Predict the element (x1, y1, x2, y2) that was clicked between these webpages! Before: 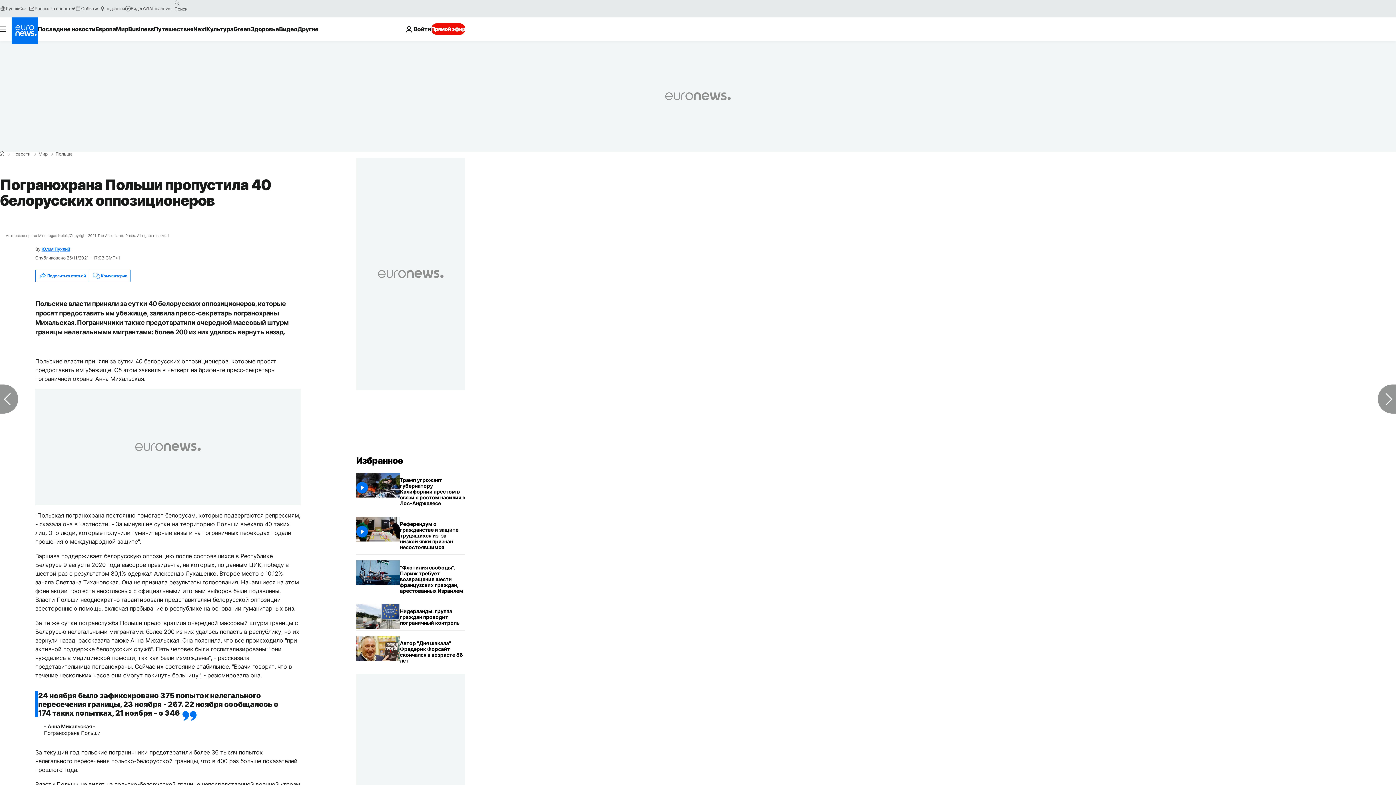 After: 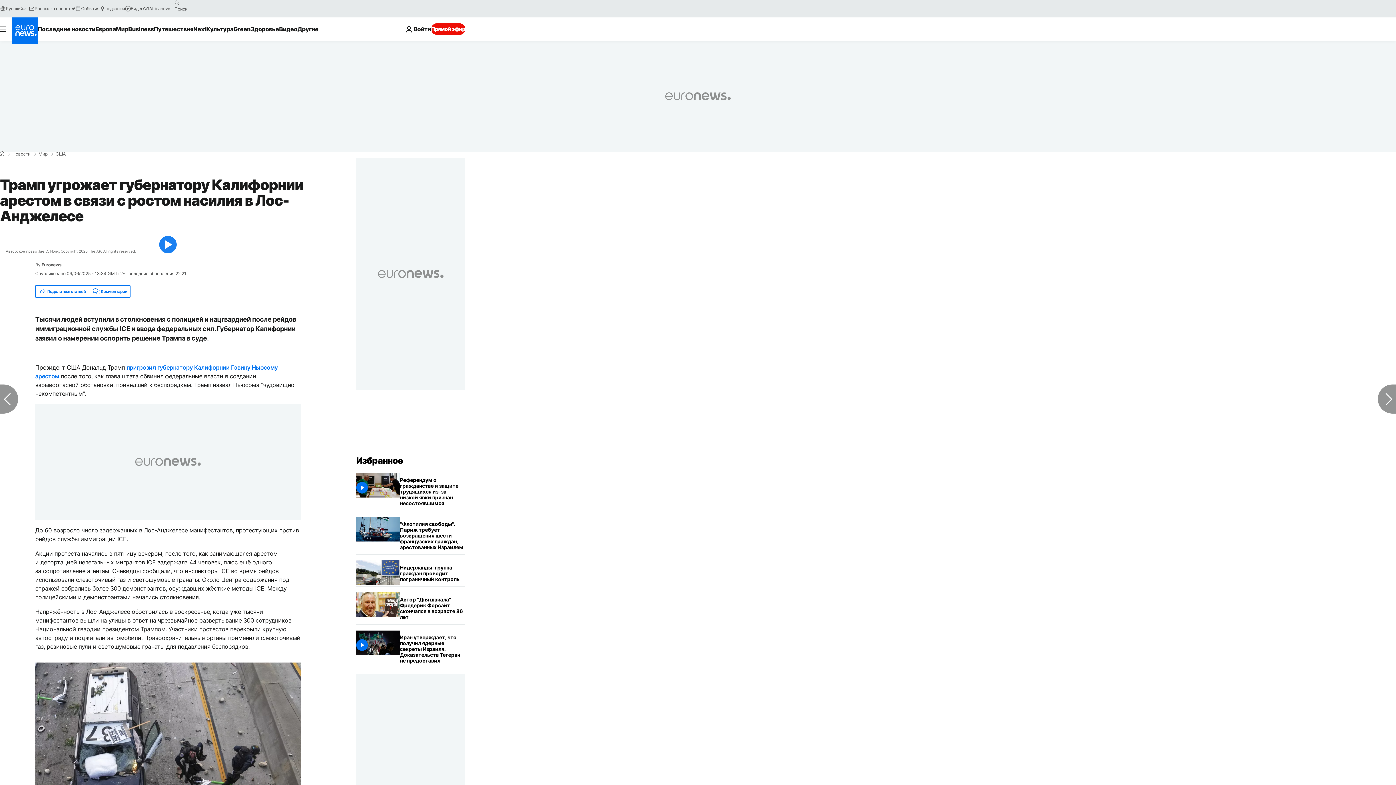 Action: label: Трамп угрожает губернатору Калифорнии арестом в связи с ростом насилия в Лос-Анджелесе bbox: (400, 473, 465, 510)